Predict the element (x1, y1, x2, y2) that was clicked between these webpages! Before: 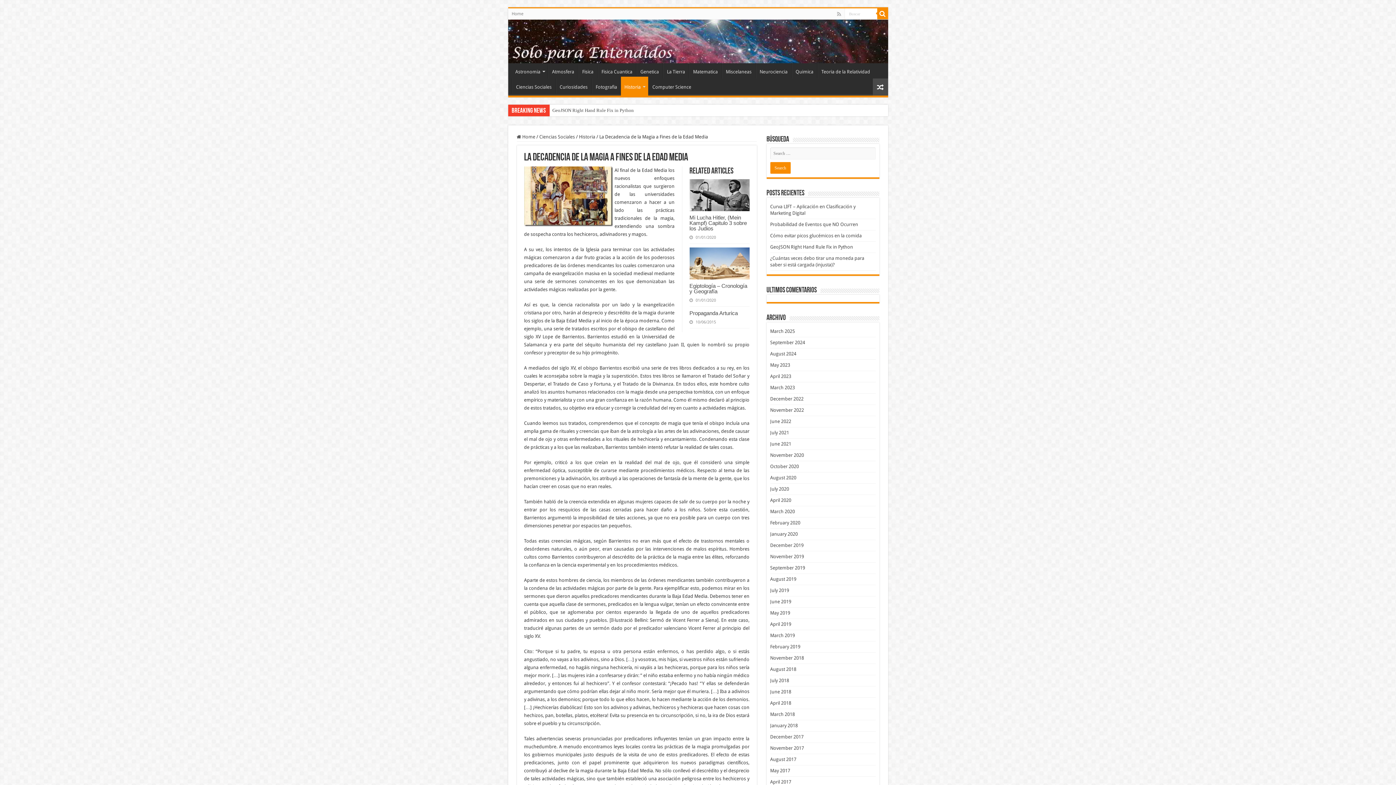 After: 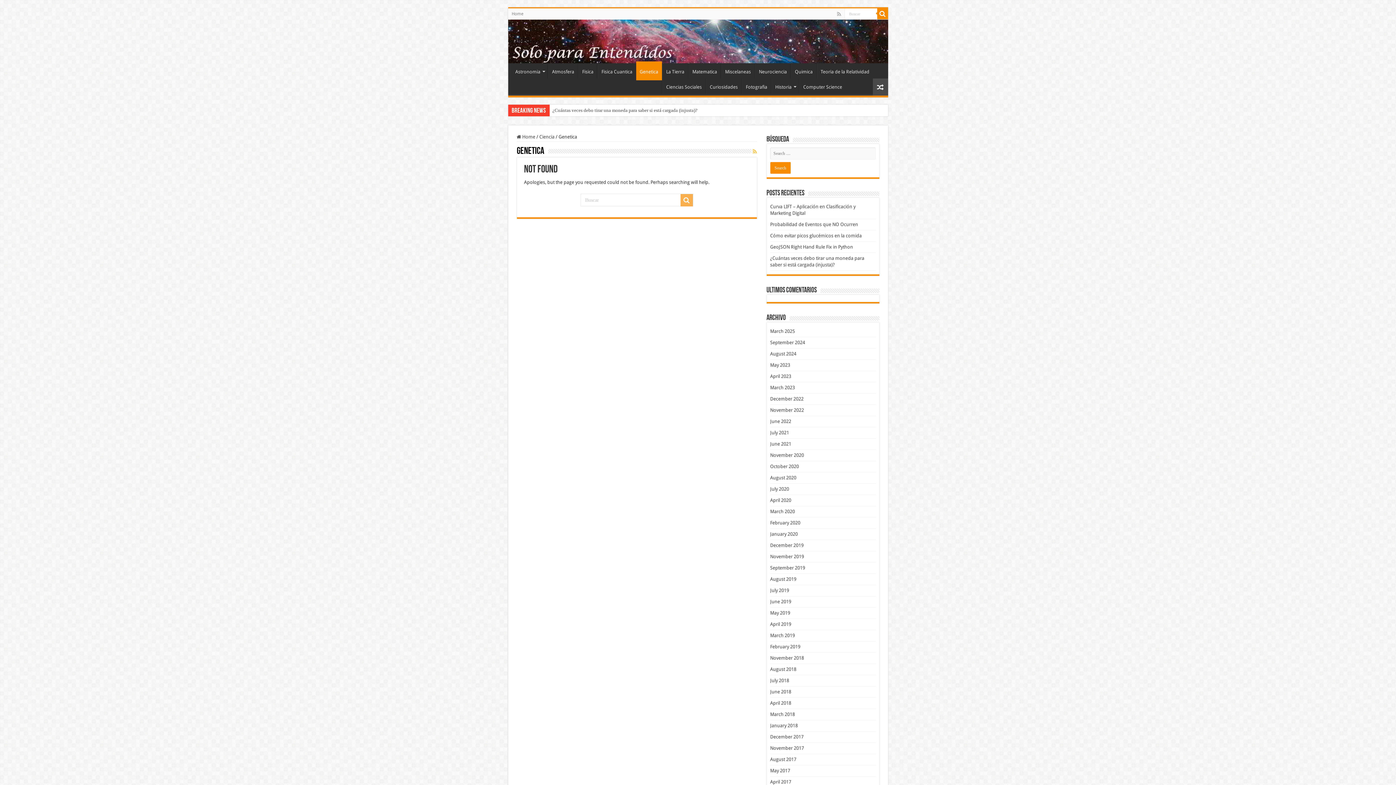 Action: bbox: (636, 63, 662, 78) label: Genetica